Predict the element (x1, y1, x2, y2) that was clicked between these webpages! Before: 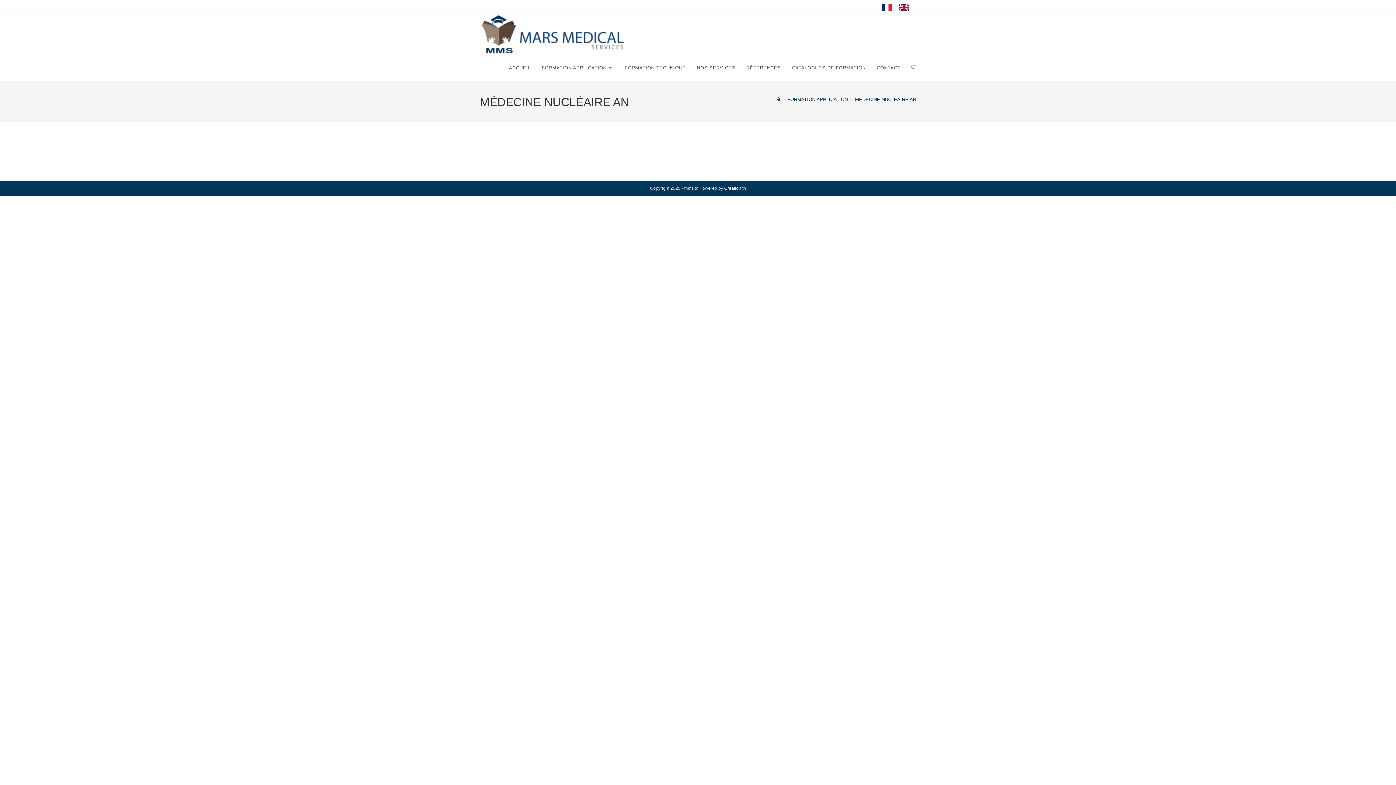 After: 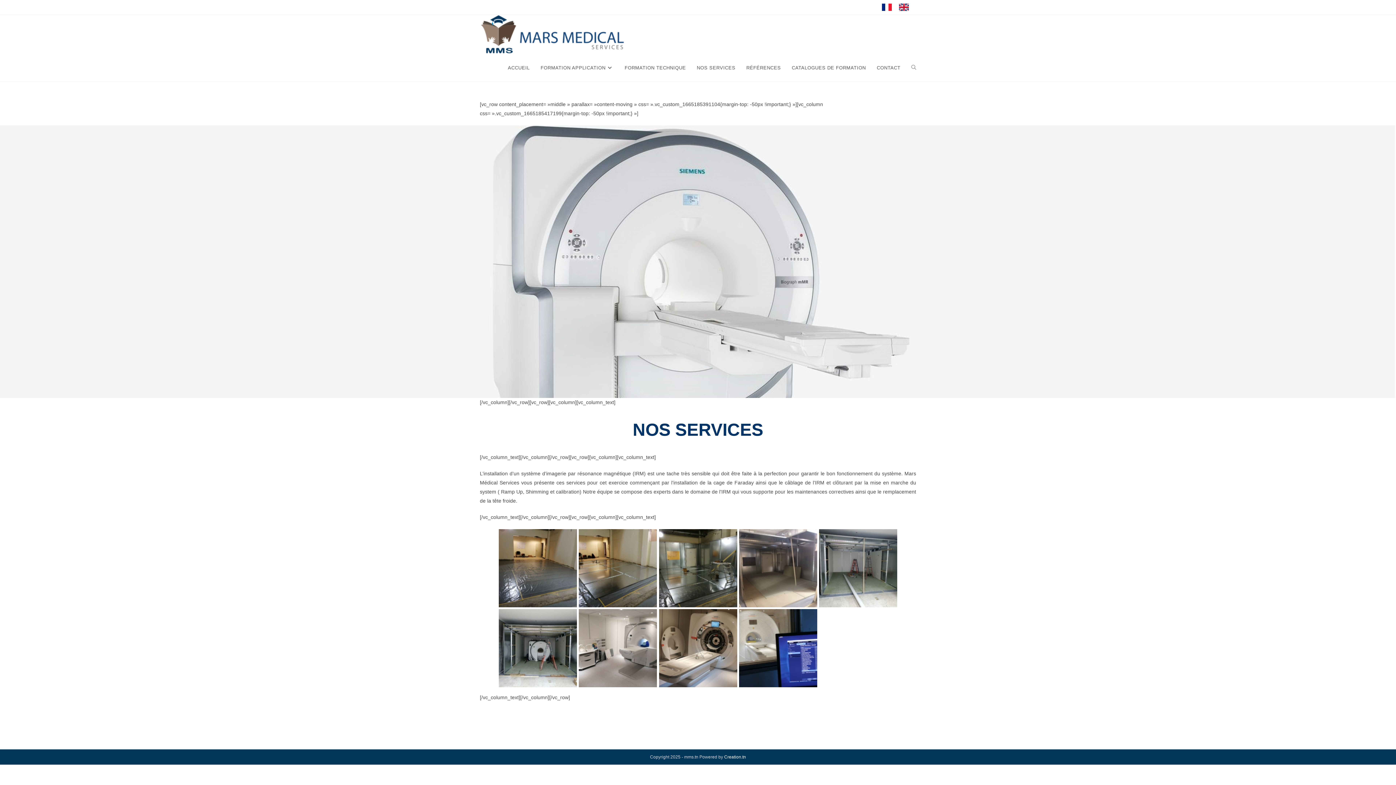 Action: label: NOS SERVICES bbox: (691, 54, 741, 81)